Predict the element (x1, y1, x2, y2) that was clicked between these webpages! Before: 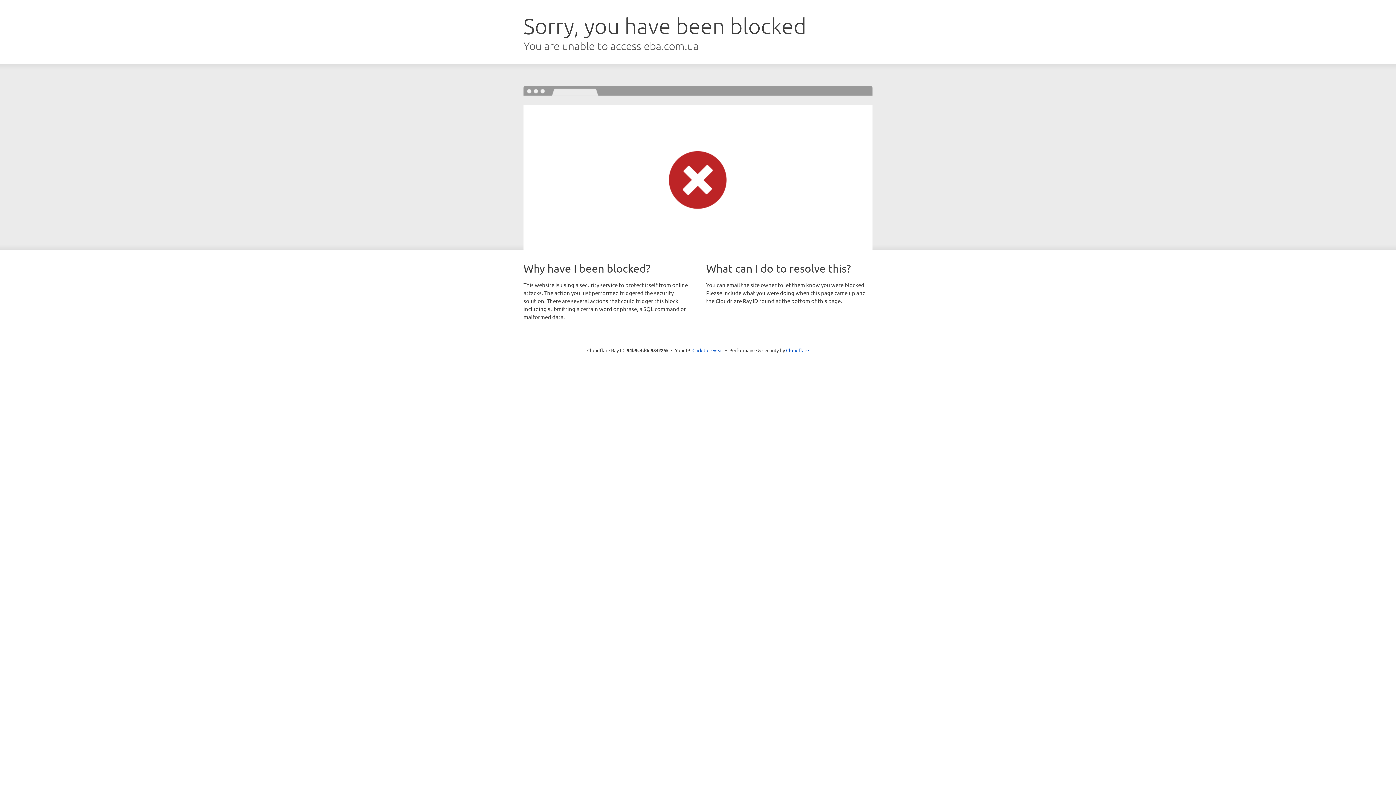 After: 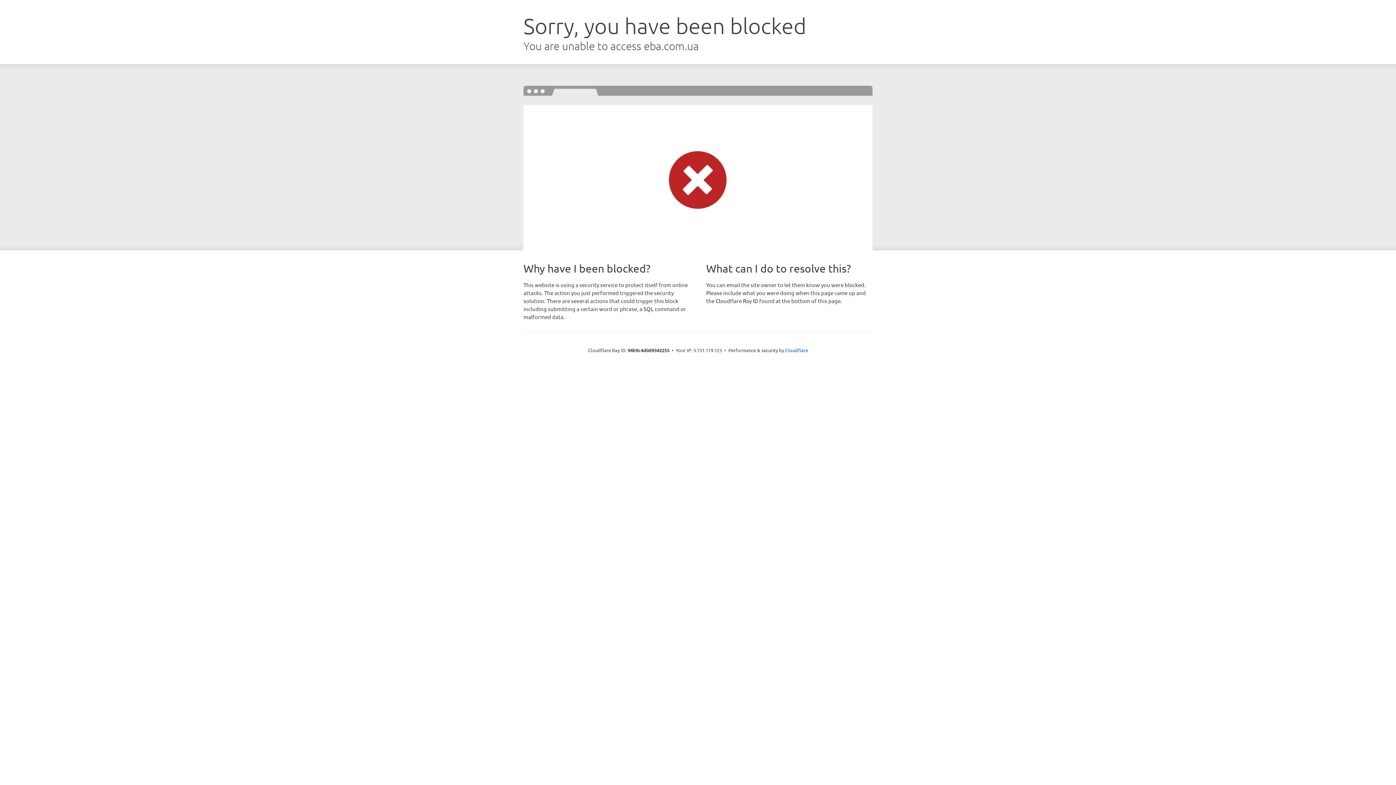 Action: bbox: (692, 346, 723, 353) label: Click to reveal